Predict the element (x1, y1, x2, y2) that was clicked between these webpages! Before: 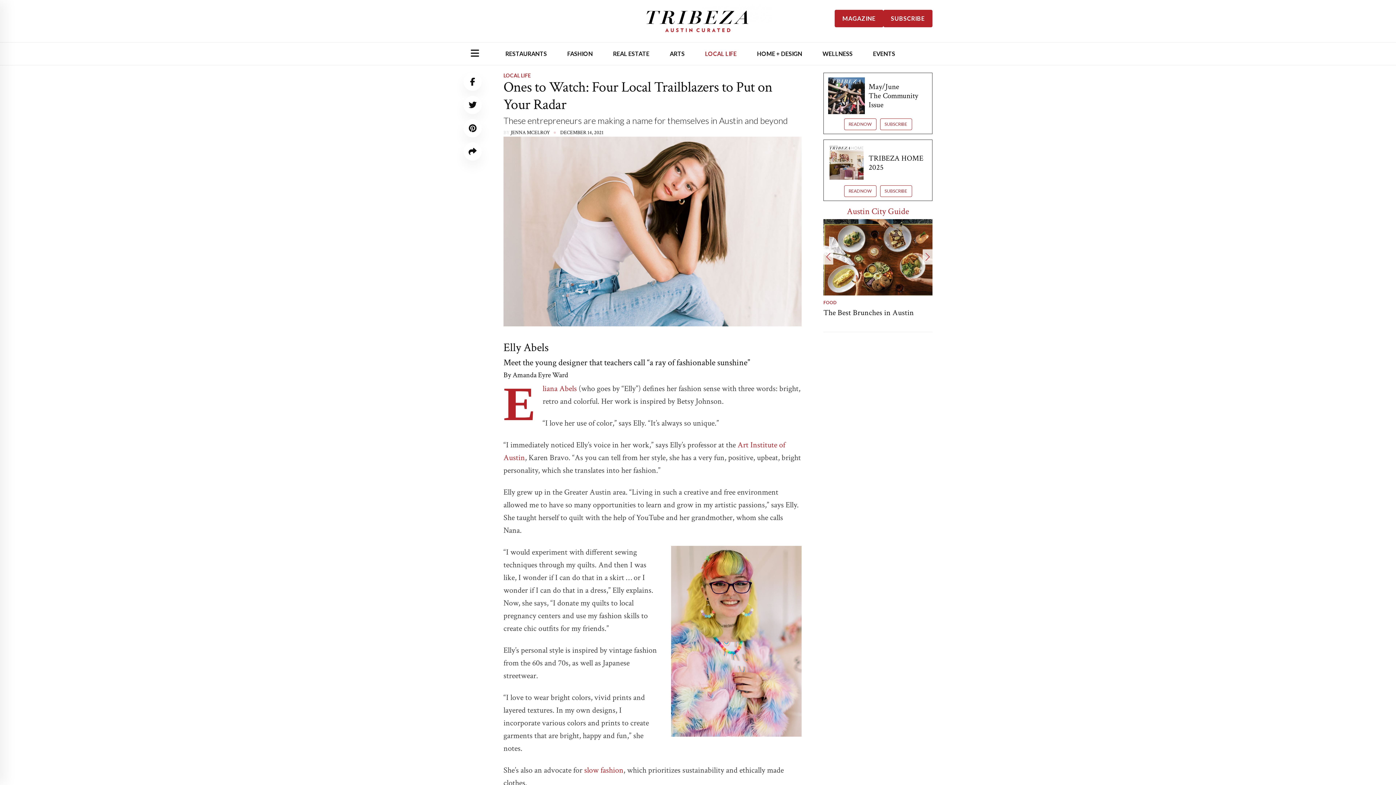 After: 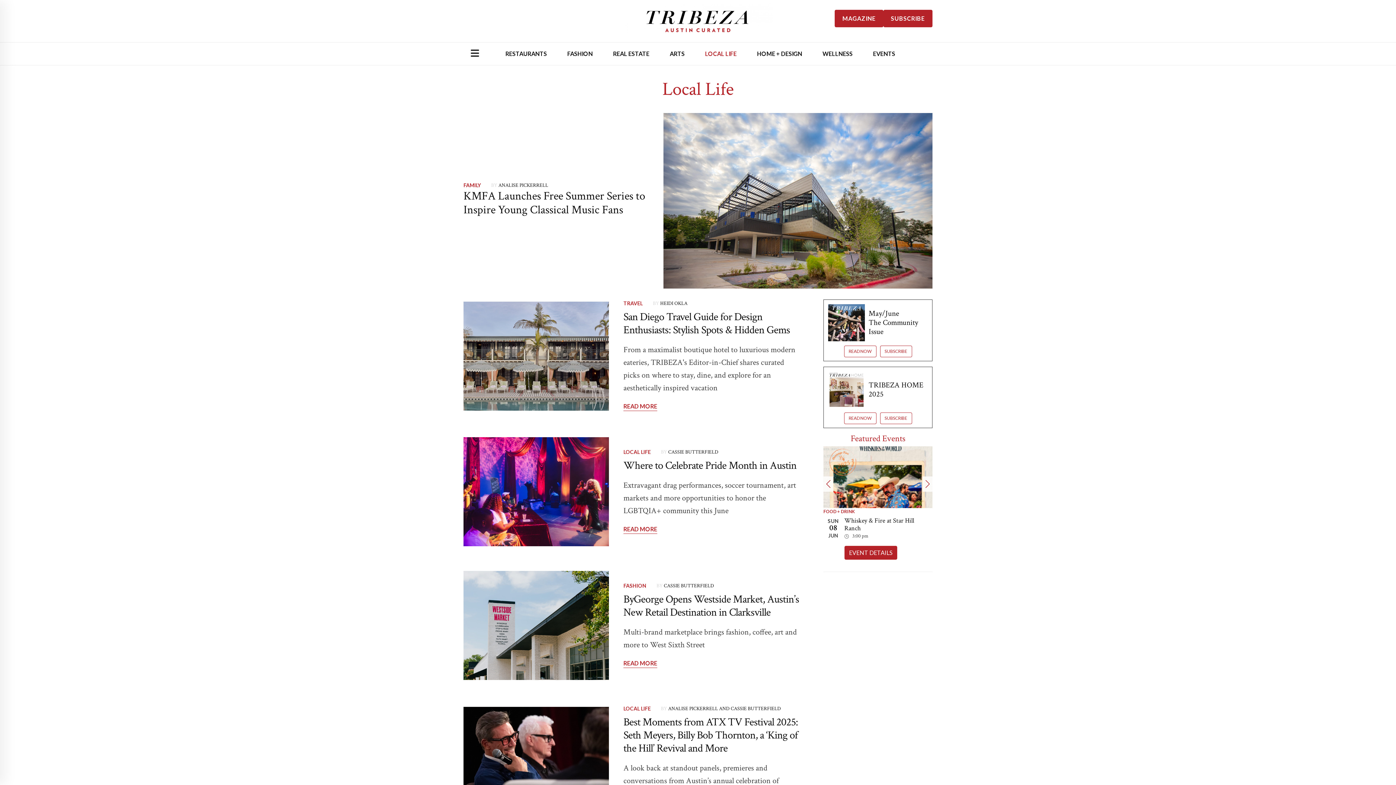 Action: bbox: (695, 42, 747, 64) label: LOCAL LIFE